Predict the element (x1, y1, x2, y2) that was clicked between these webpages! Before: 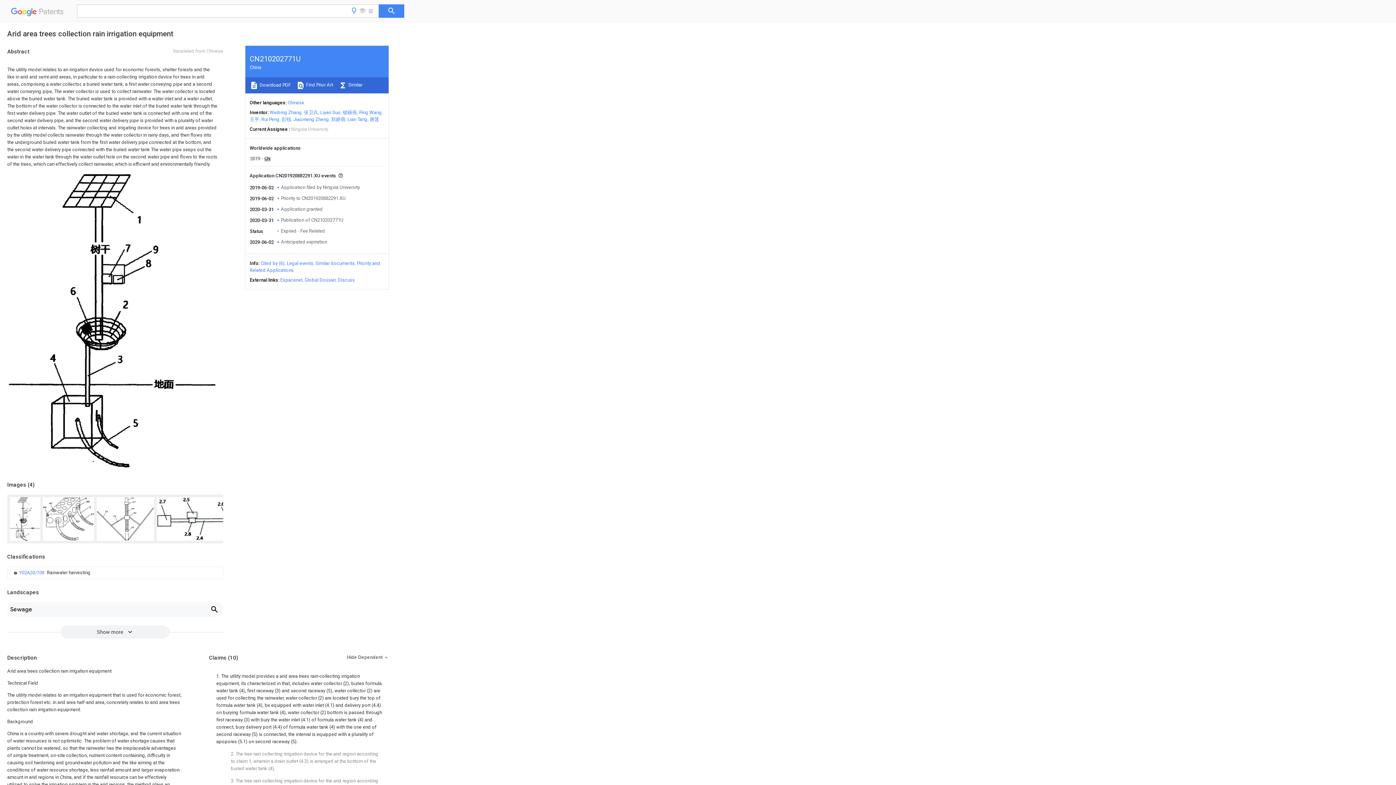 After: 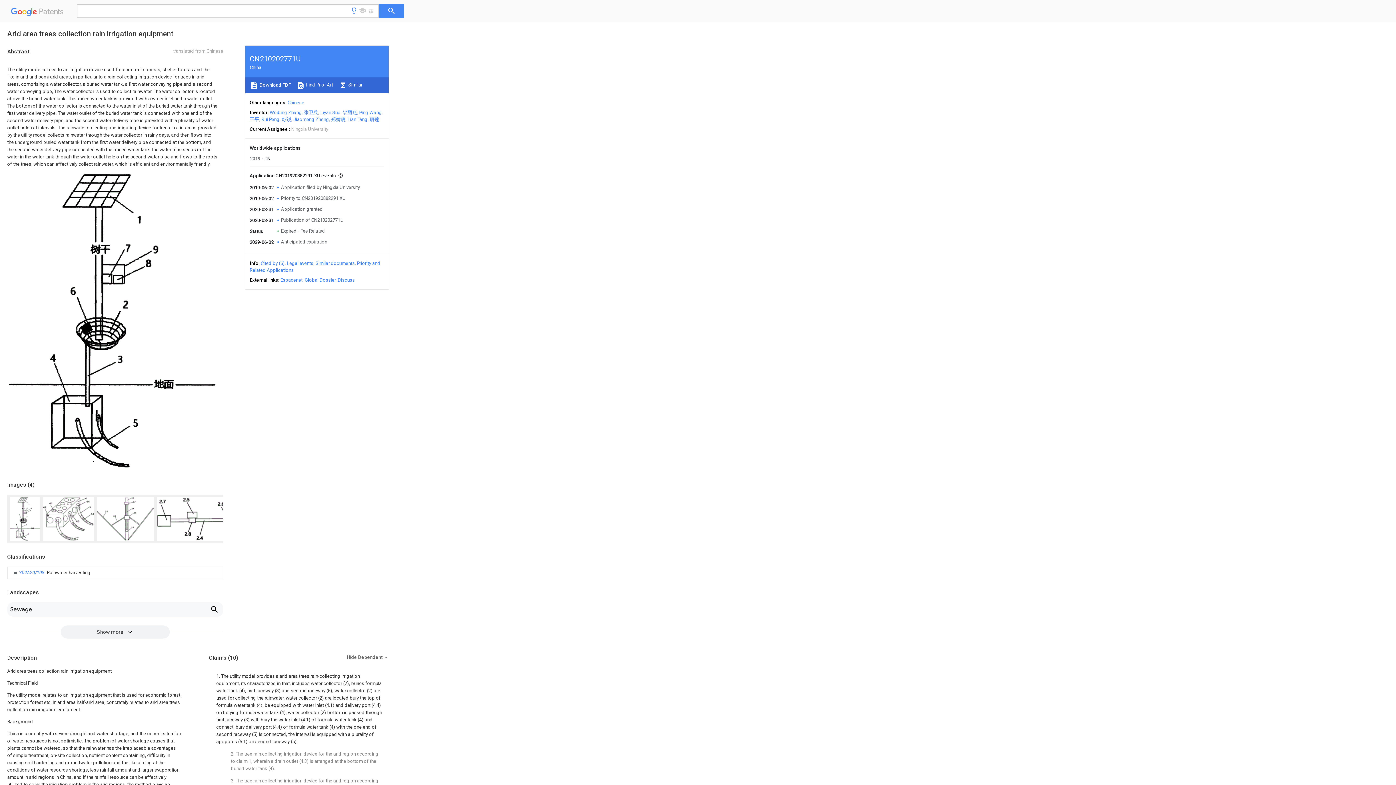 Action: bbox: (249, 81, 290, 89) label:  Download PDF